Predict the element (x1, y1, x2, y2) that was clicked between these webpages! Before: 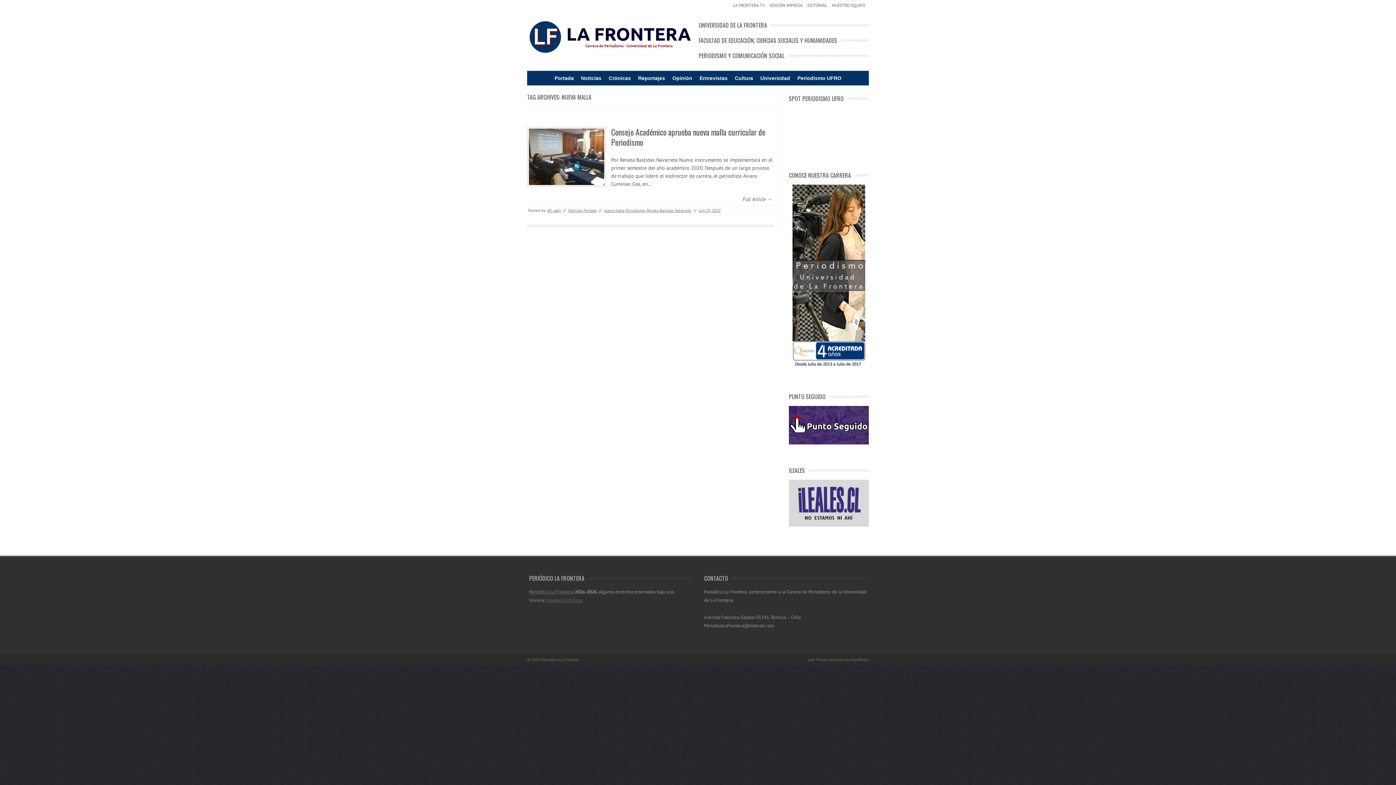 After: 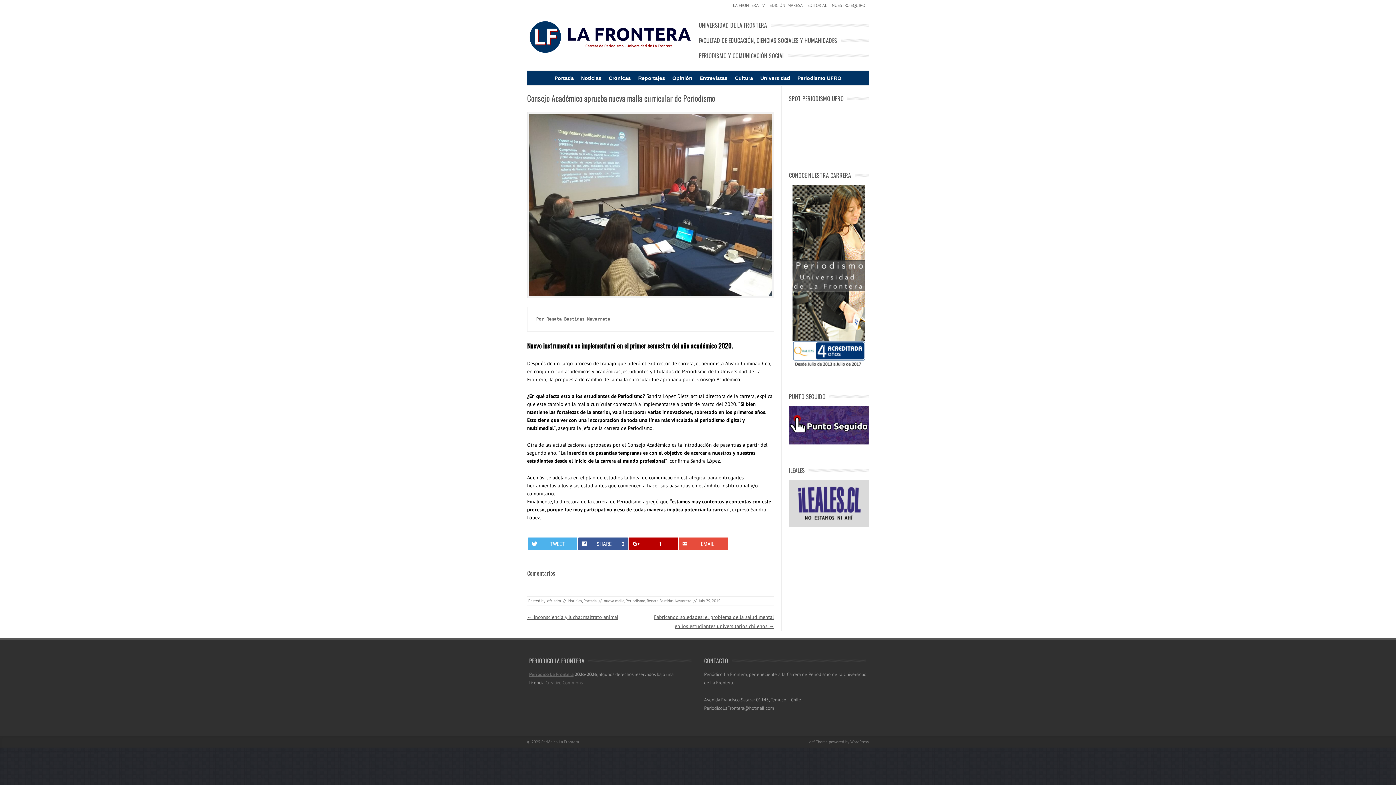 Action: label: Full Article → bbox: (742, 196, 772, 202)